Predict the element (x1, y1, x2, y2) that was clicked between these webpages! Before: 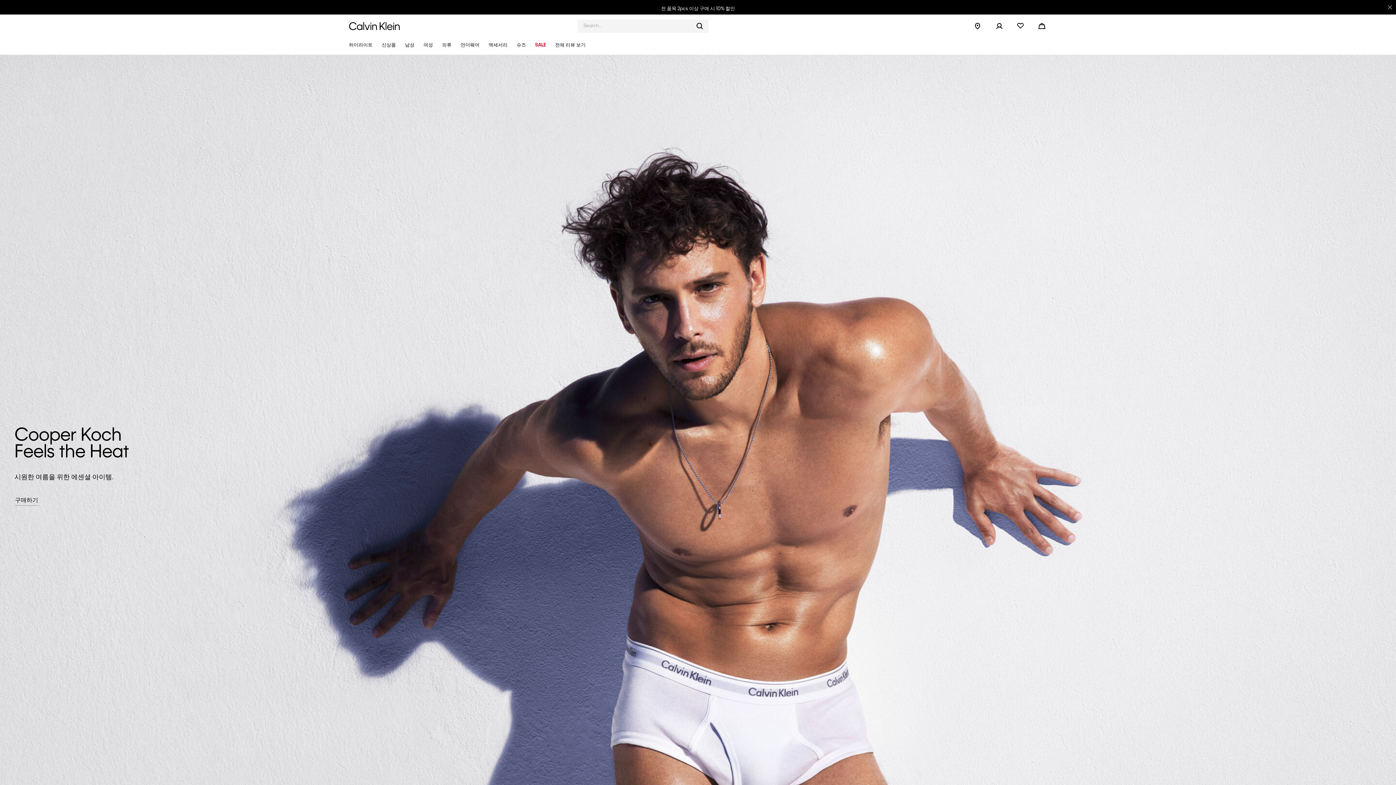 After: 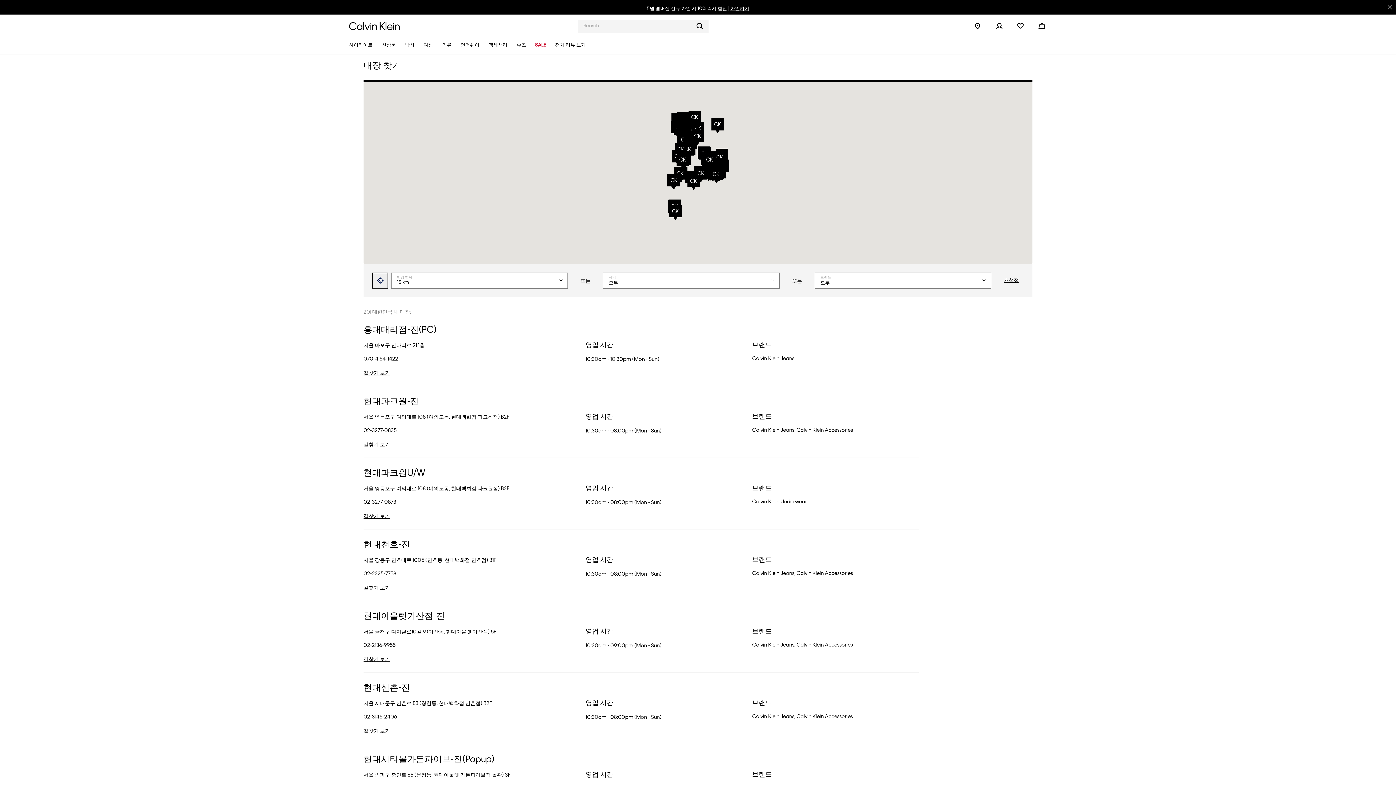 Action: bbox: (975, 22, 996, 30)